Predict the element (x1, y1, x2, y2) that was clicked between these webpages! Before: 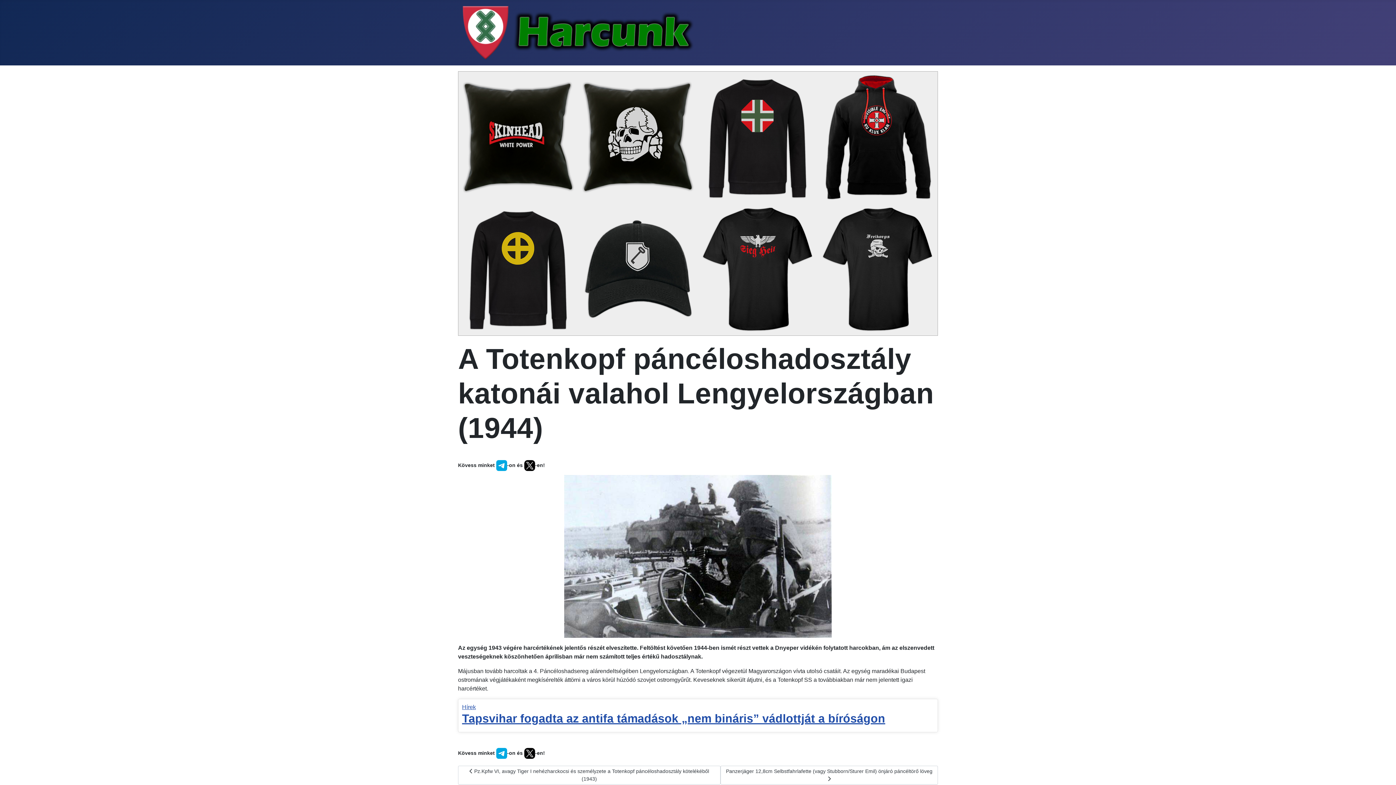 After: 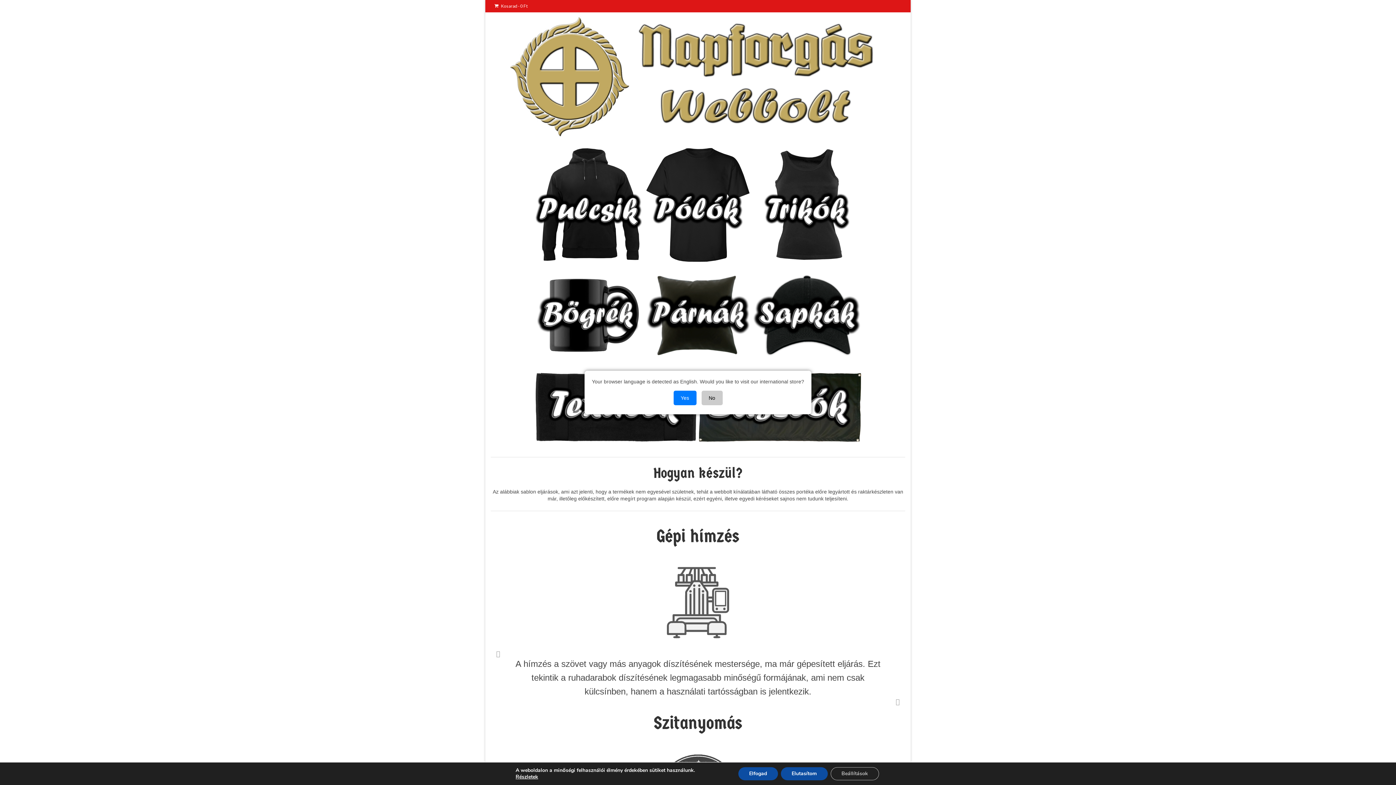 Action: bbox: (698, 266, 817, 272)